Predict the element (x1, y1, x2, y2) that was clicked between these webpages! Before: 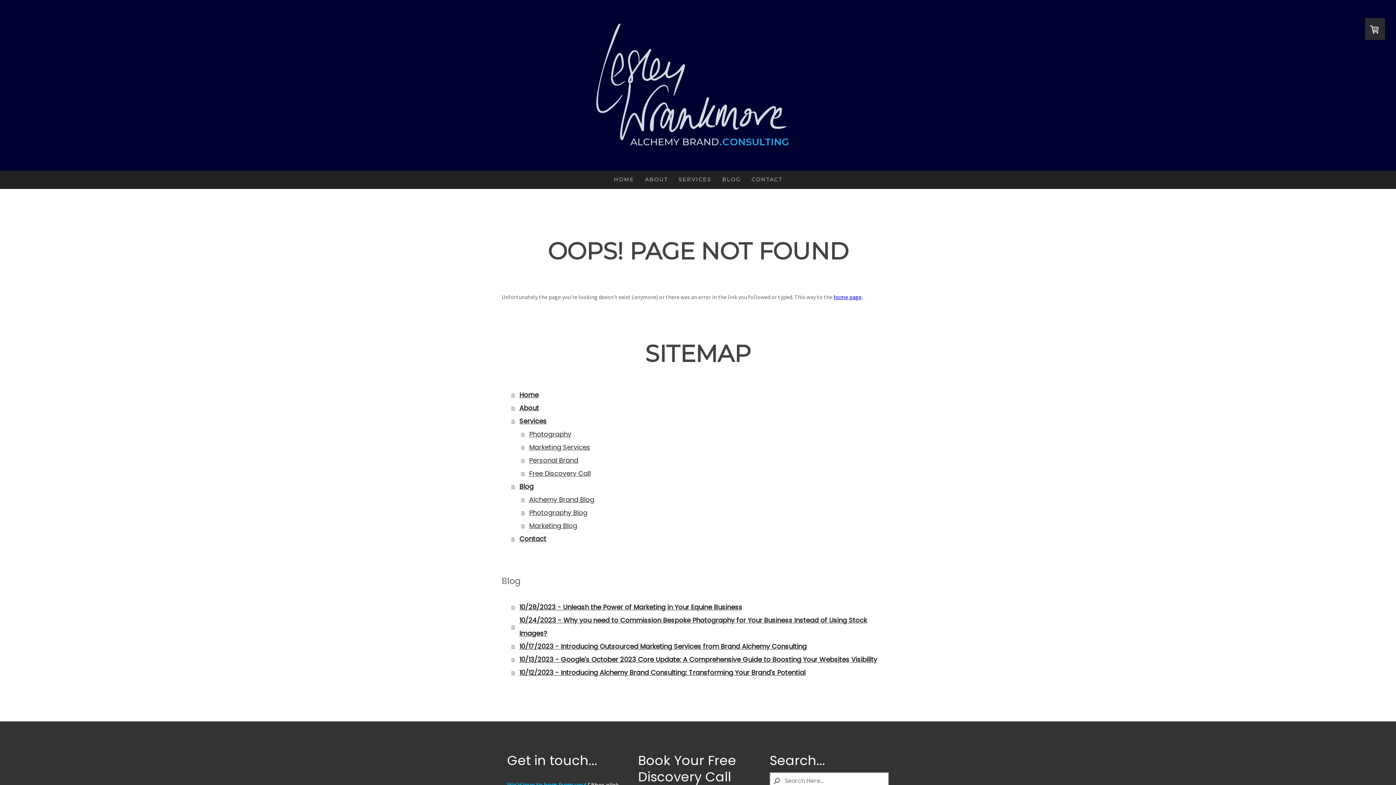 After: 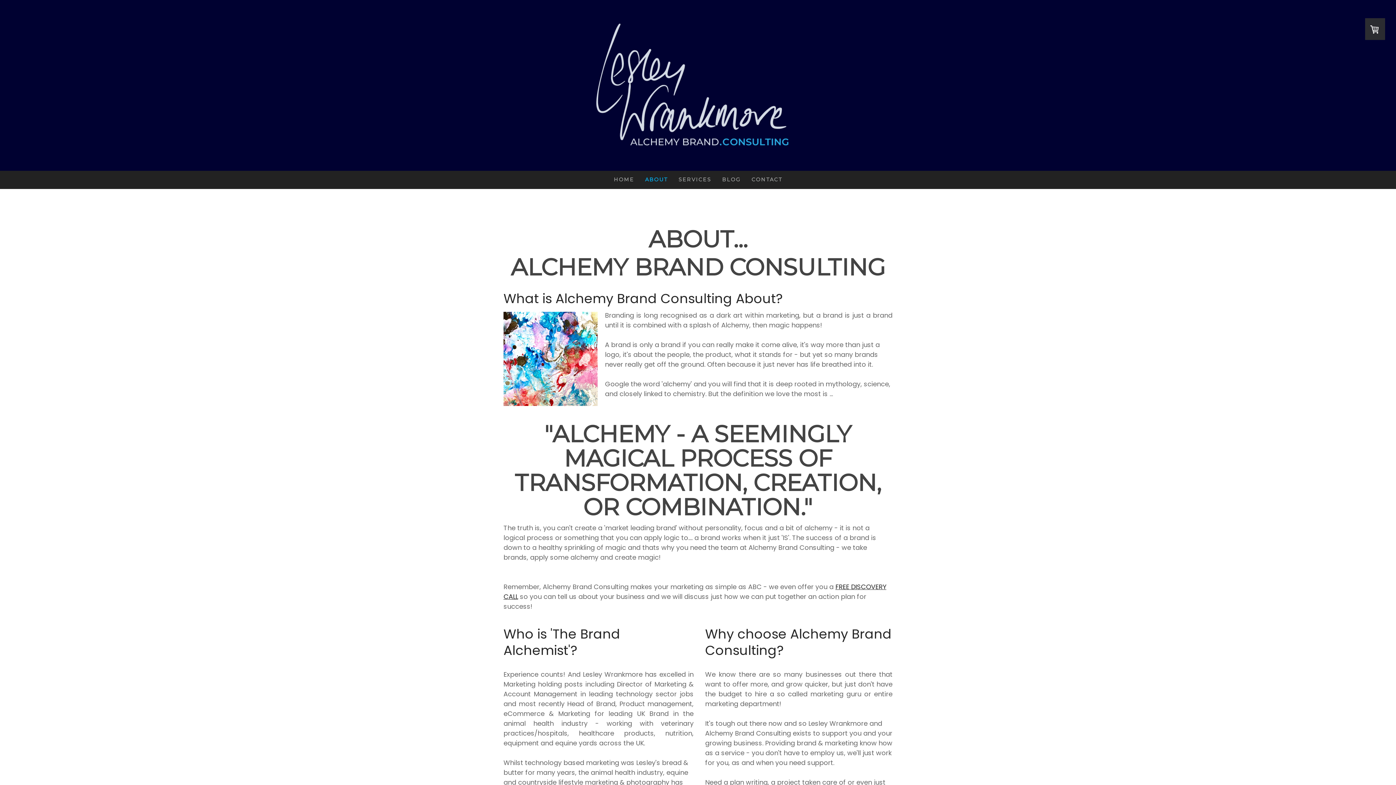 Action: bbox: (639, 170, 673, 188) label: ABOUT